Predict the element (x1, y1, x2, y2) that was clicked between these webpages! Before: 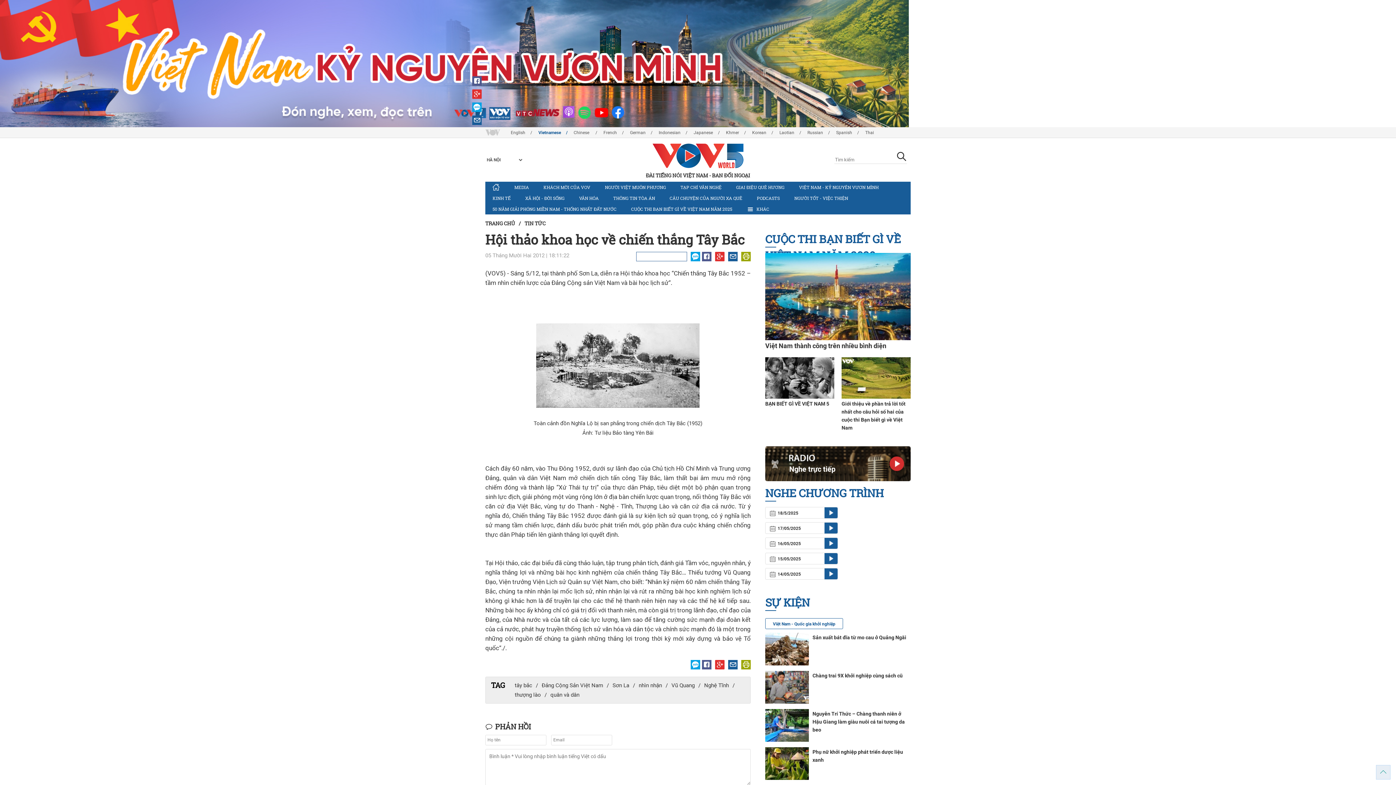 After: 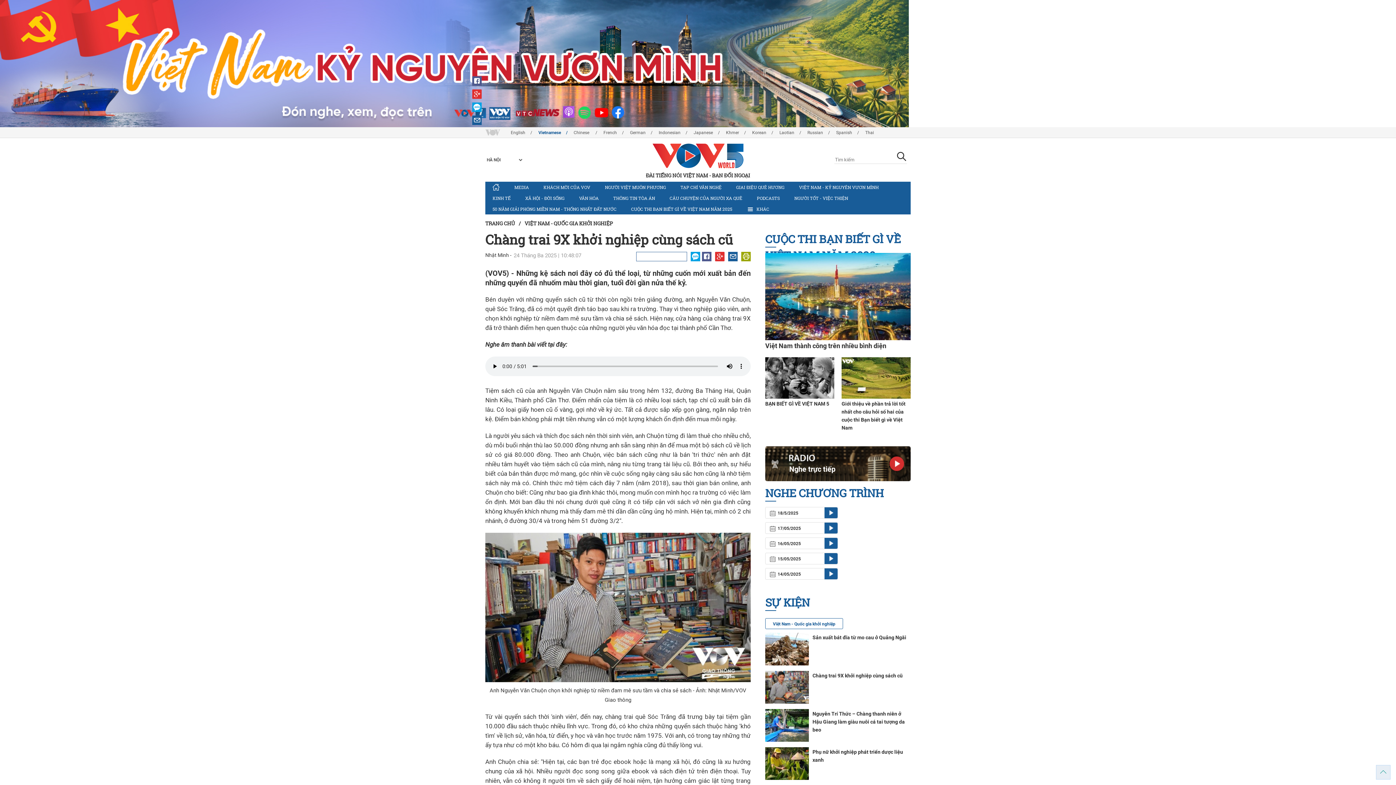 Action: bbox: (765, 684, 809, 690)